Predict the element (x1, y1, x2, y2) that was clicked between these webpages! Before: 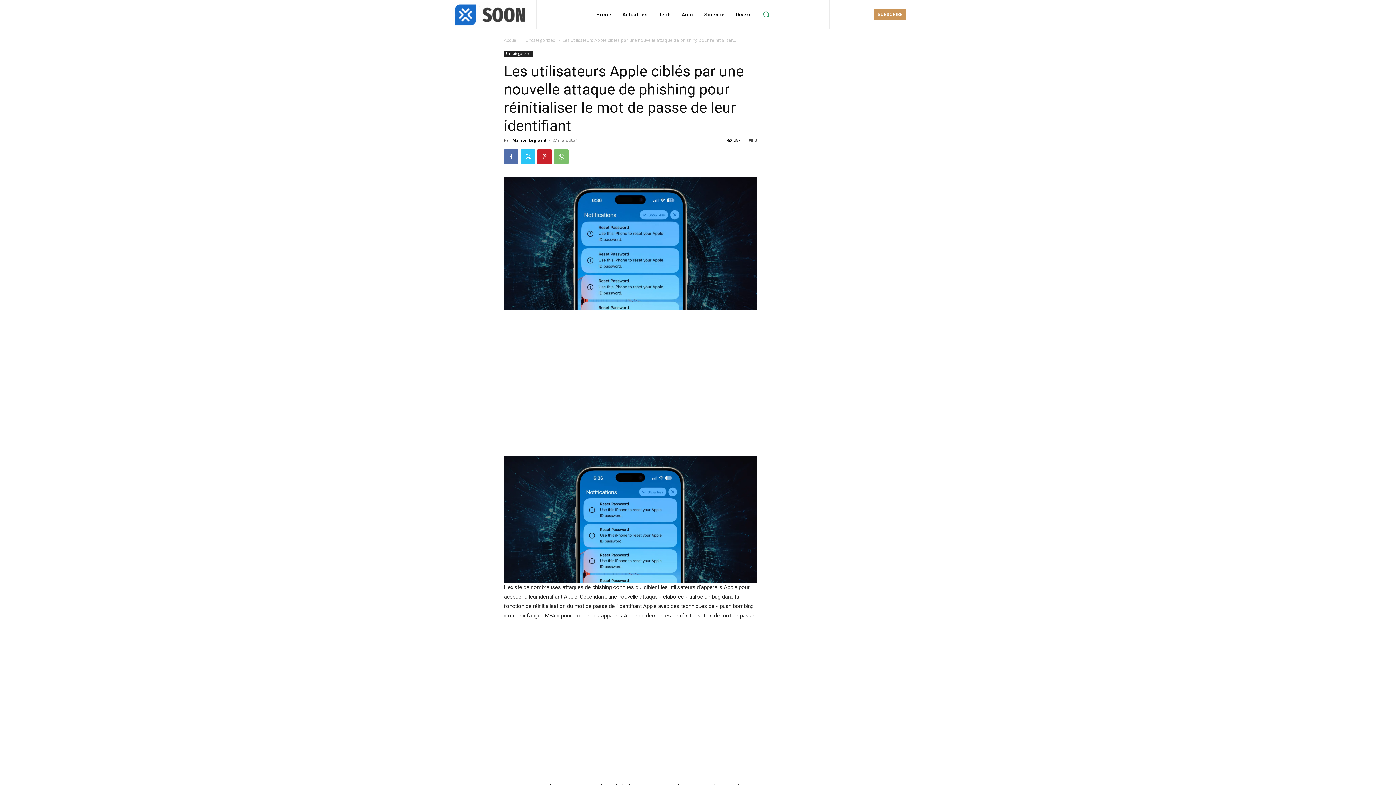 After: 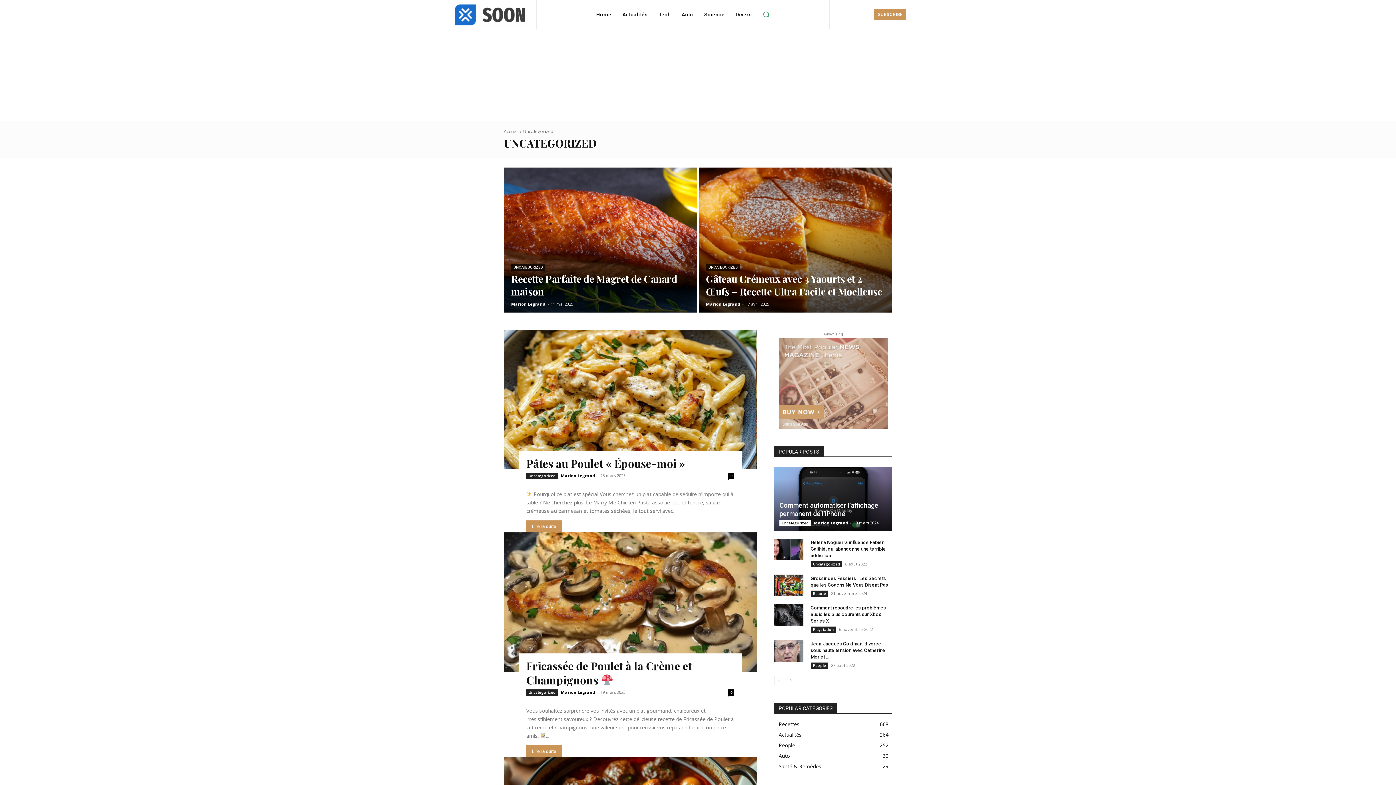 Action: label: Uncategorized bbox: (504, 50, 532, 56)